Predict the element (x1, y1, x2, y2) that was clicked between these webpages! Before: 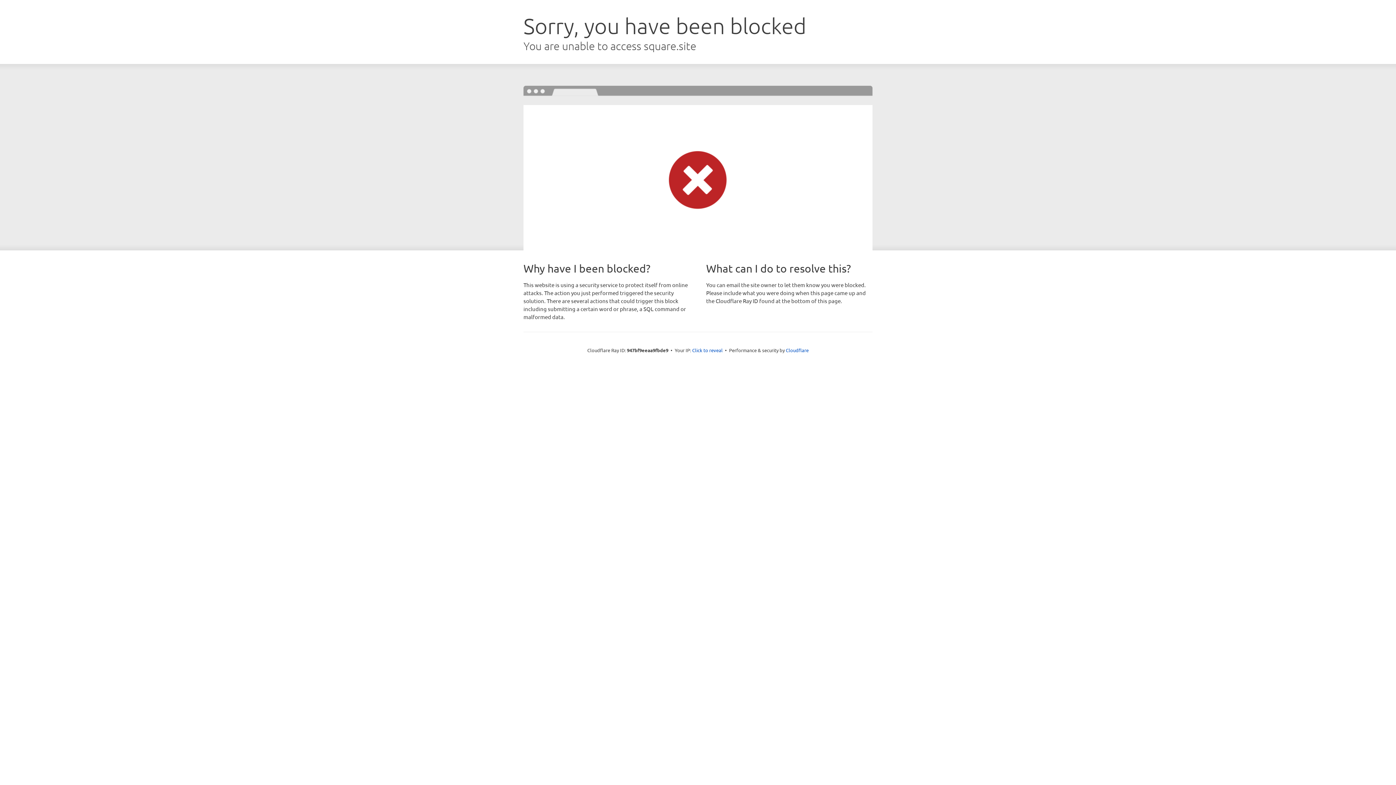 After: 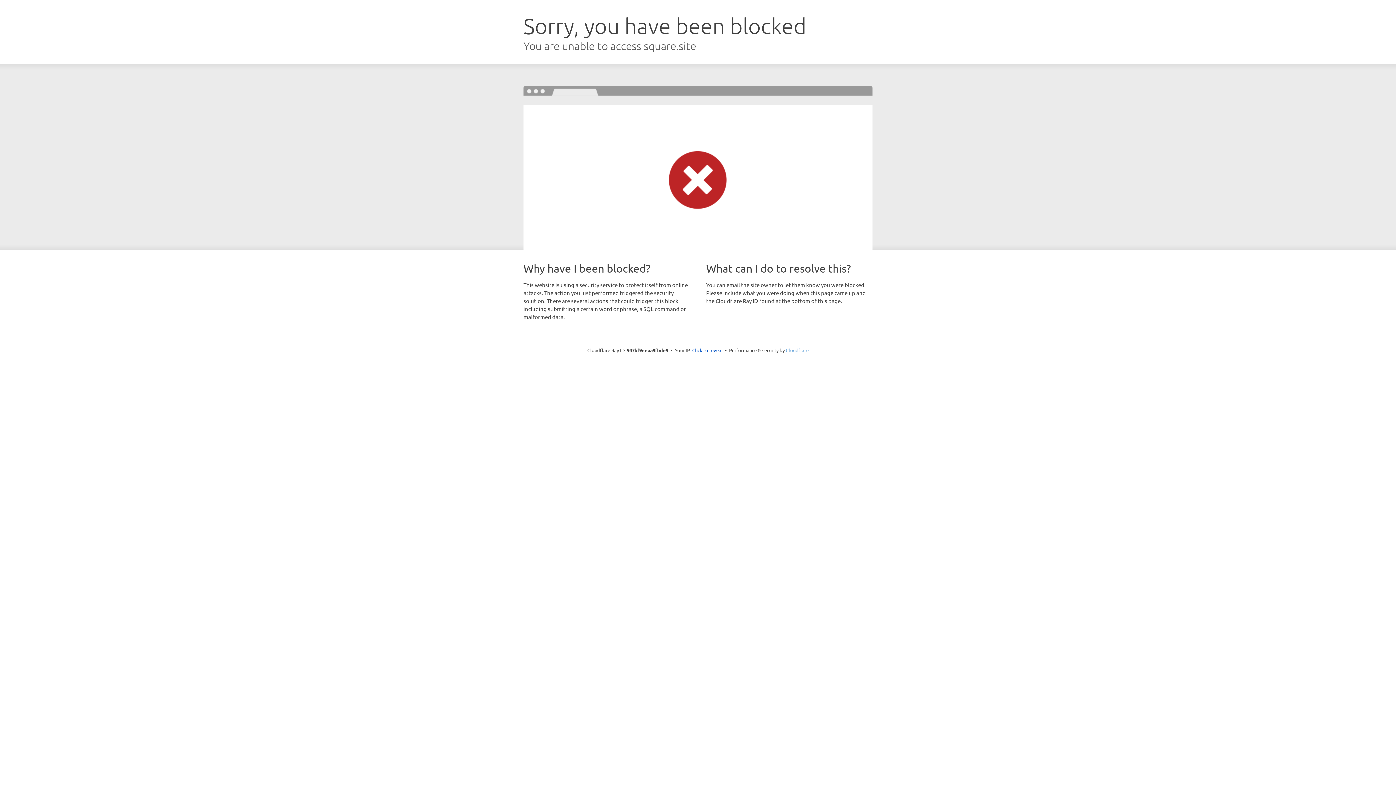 Action: bbox: (786, 347, 808, 353) label: Cloudflare